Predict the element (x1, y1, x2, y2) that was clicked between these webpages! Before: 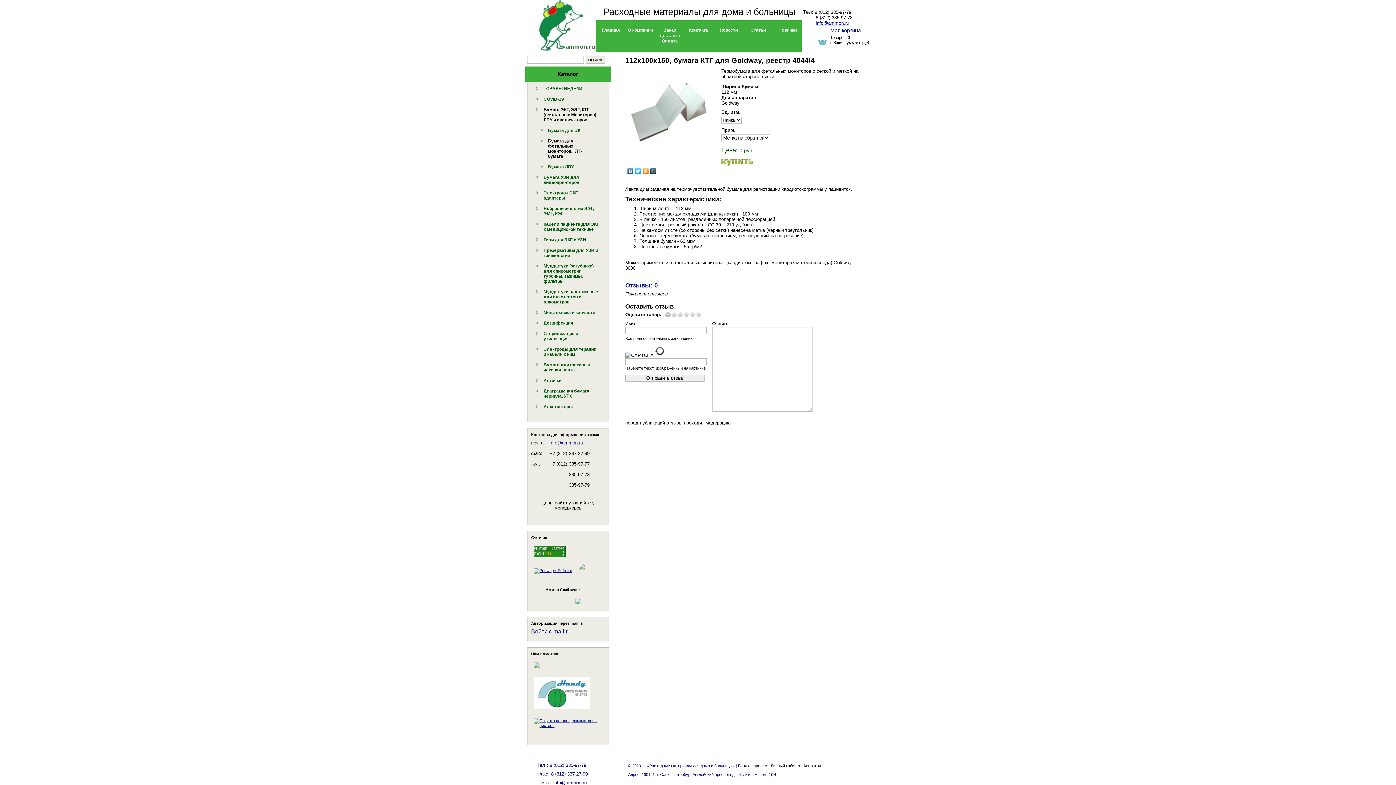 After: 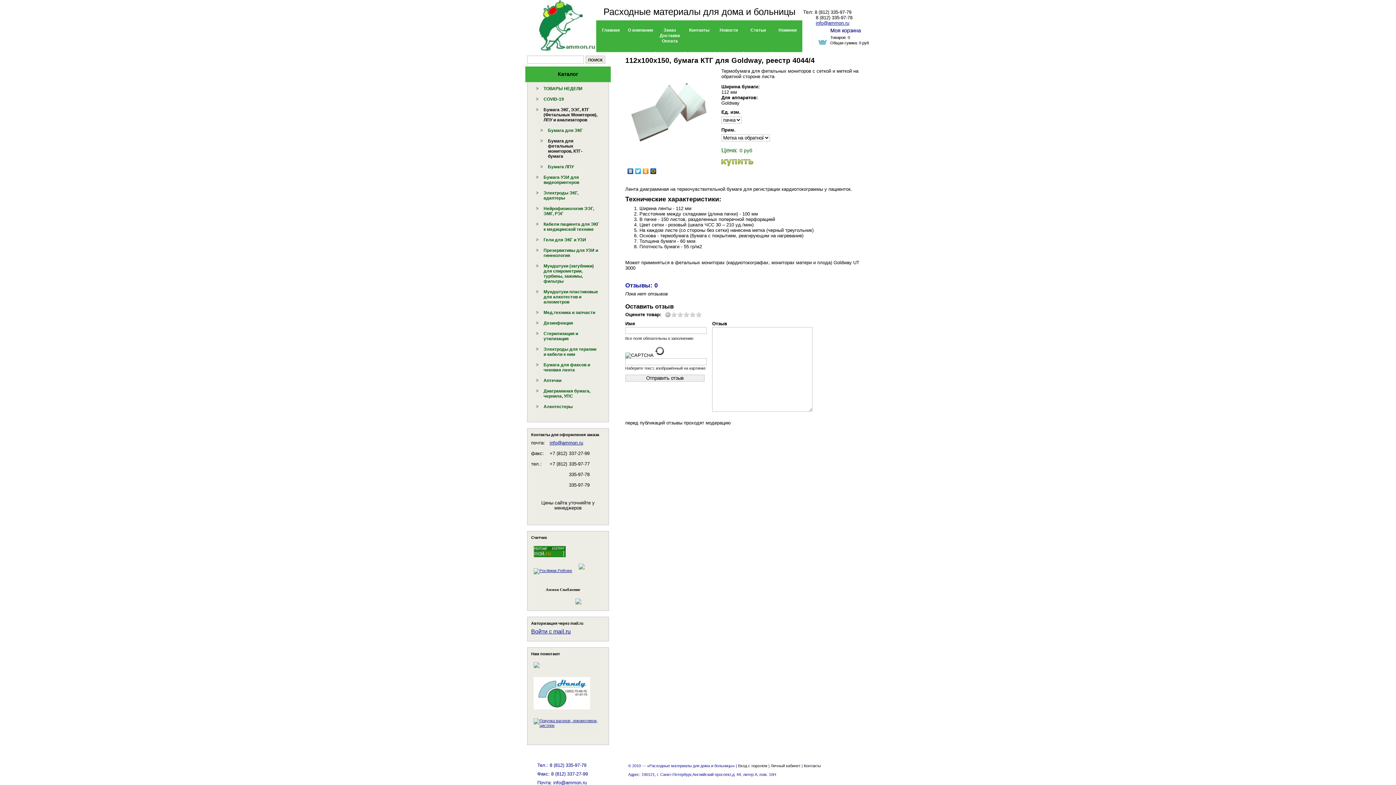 Action: label: Аммон Снабжение bbox: (531, 582, 586, 596)